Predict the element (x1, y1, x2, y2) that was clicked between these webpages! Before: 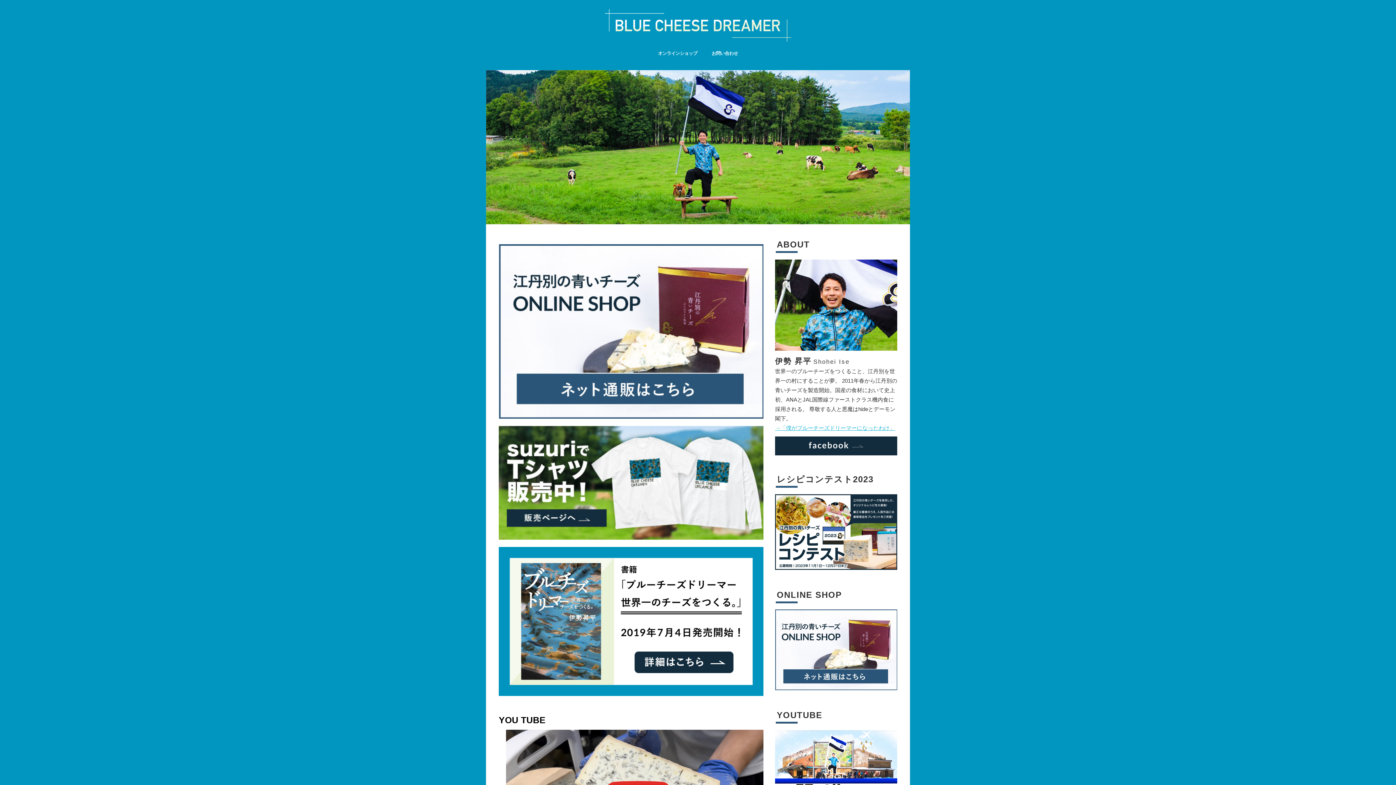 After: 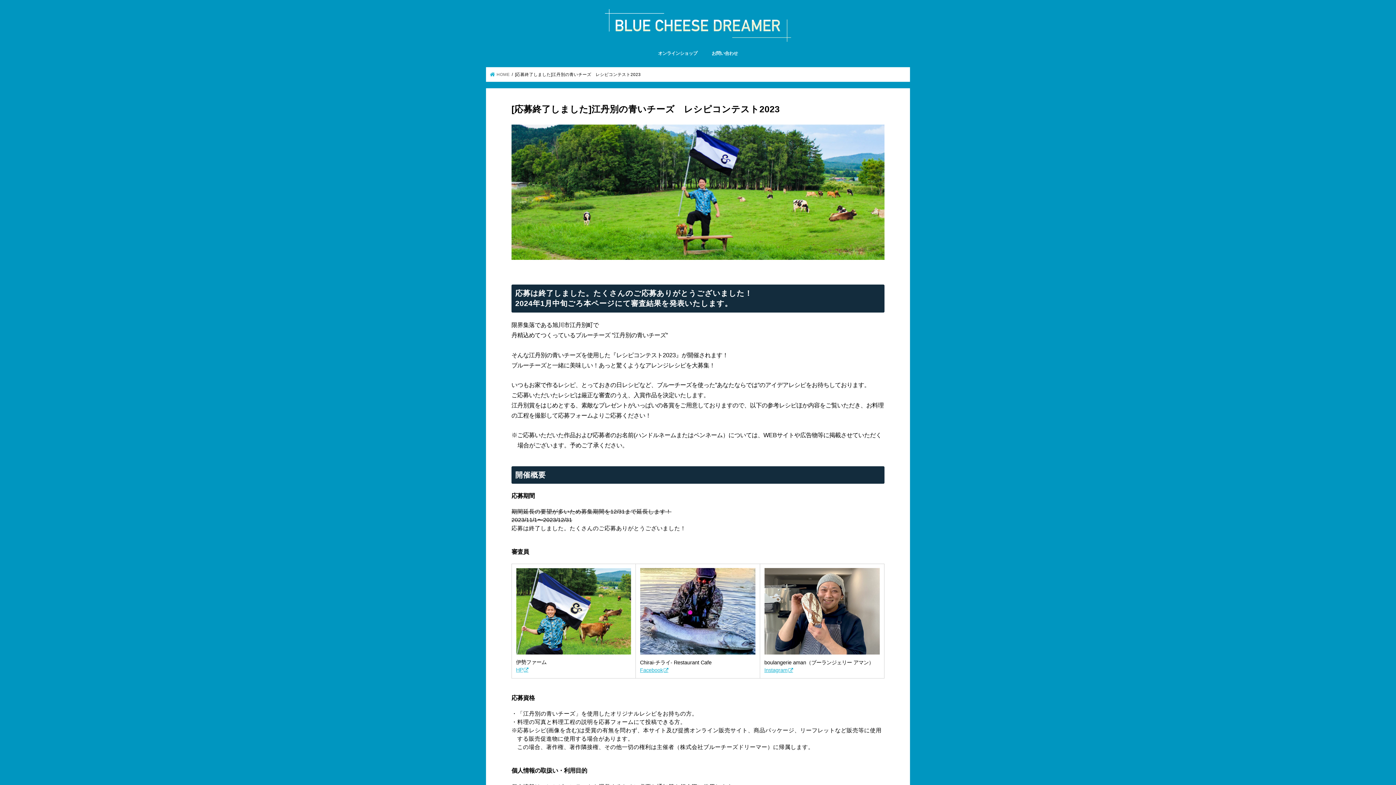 Action: bbox: (775, 564, 897, 570)